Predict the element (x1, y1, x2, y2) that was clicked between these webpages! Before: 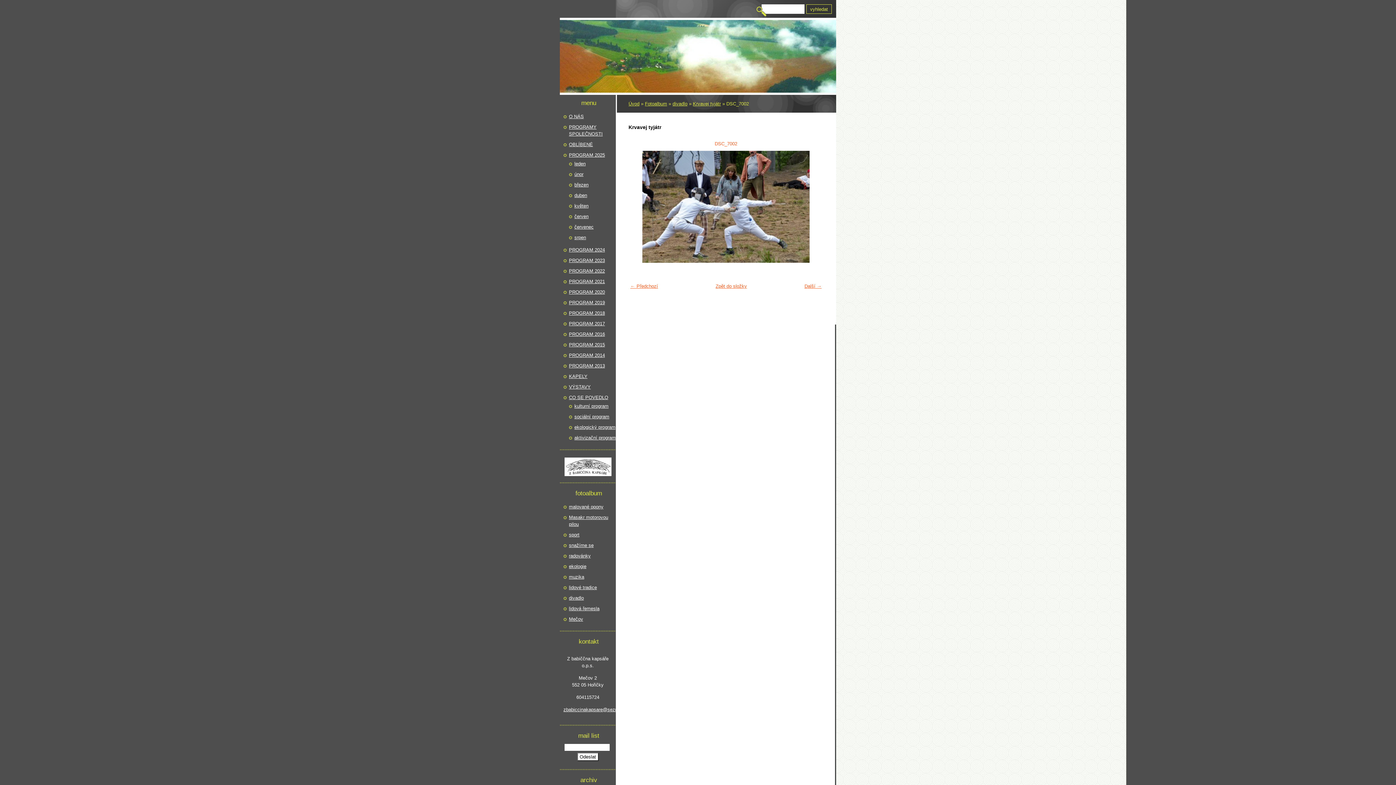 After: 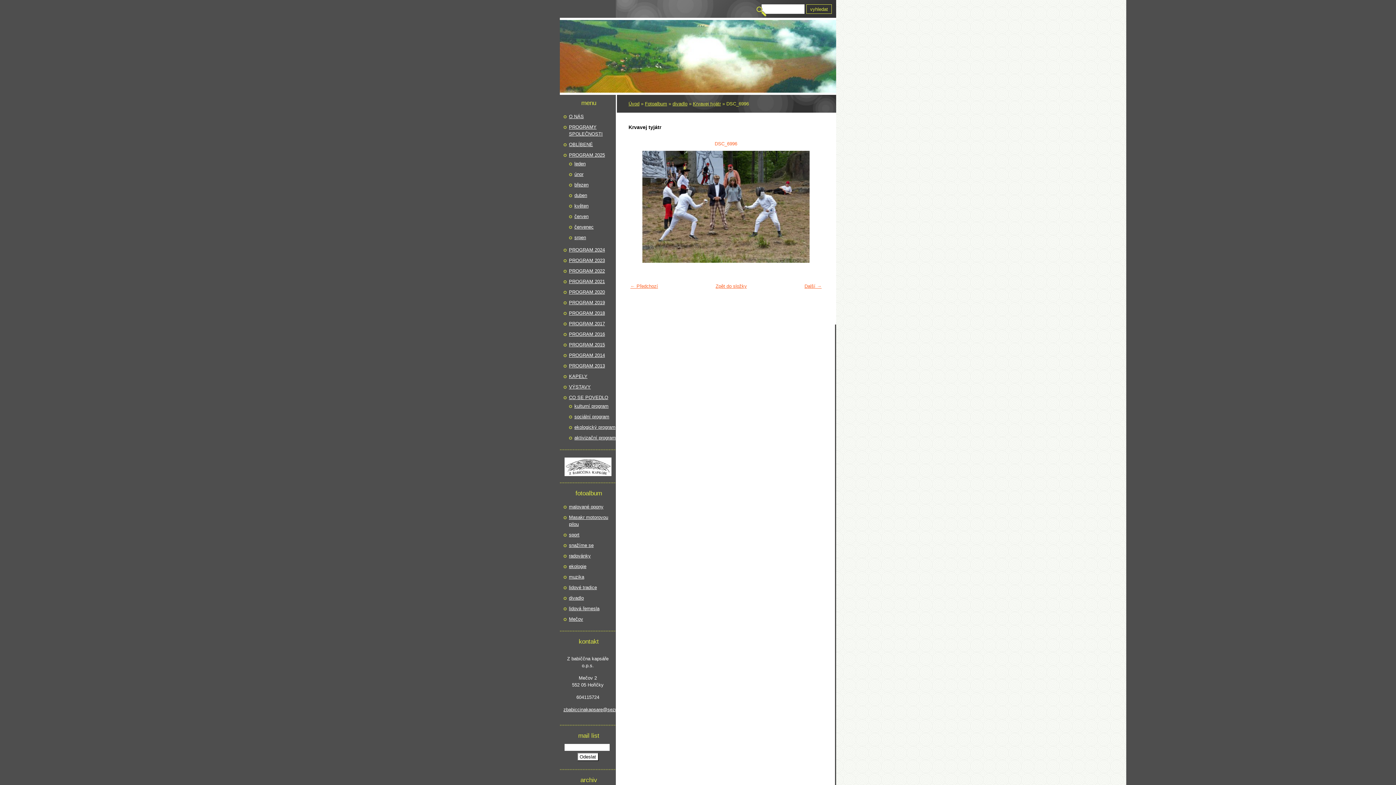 Action: bbox: (630, 150, 646, 262) label: «